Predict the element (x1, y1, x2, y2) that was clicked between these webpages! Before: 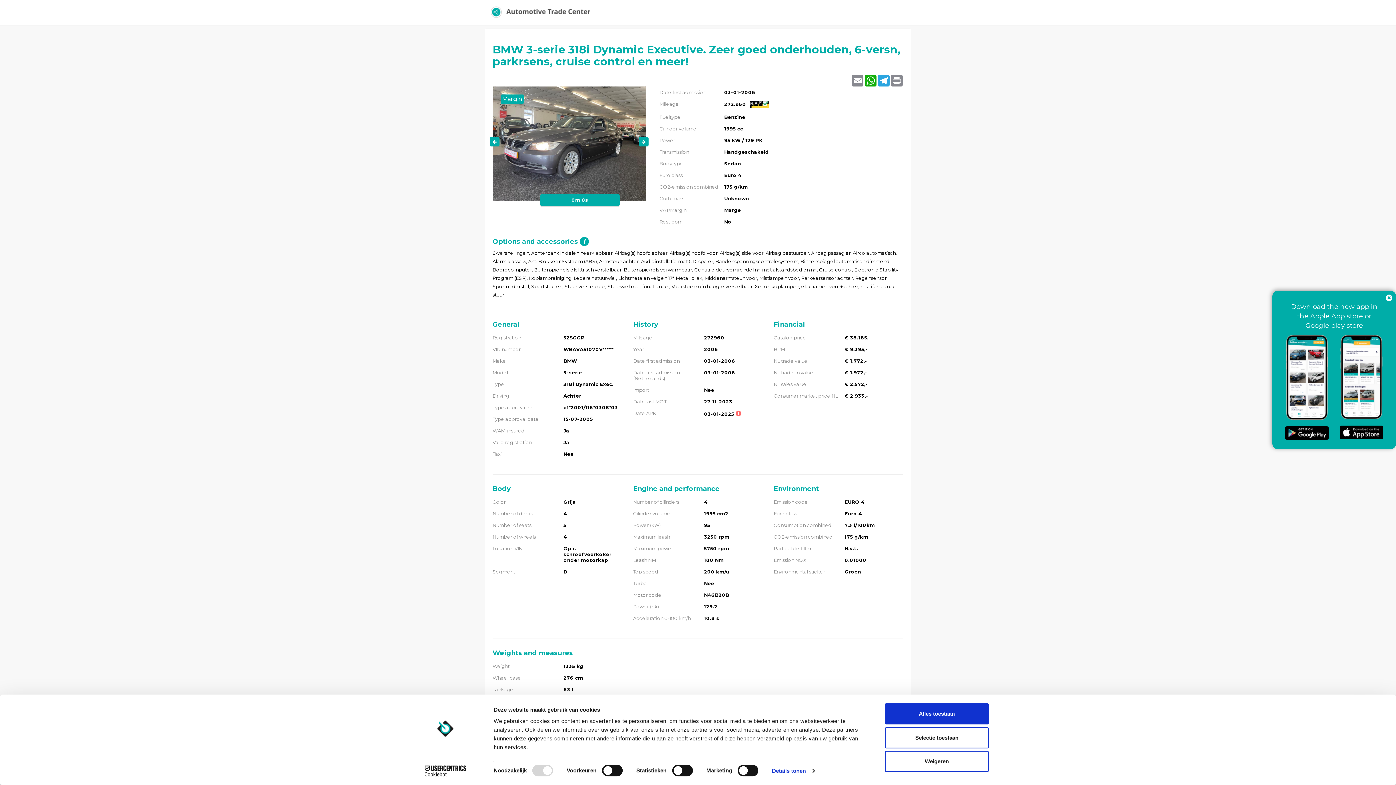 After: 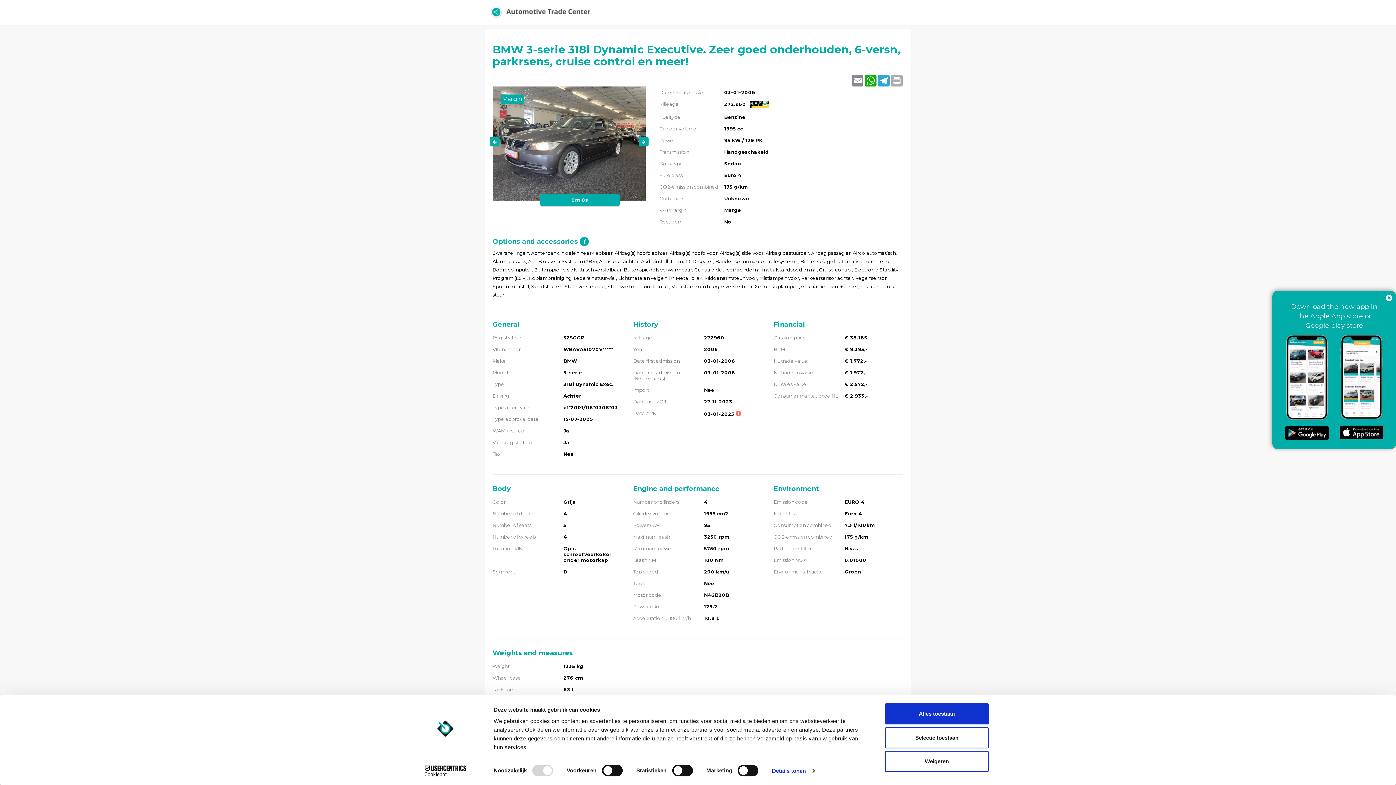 Action: bbox: (890, 74, 903, 86) label: Print